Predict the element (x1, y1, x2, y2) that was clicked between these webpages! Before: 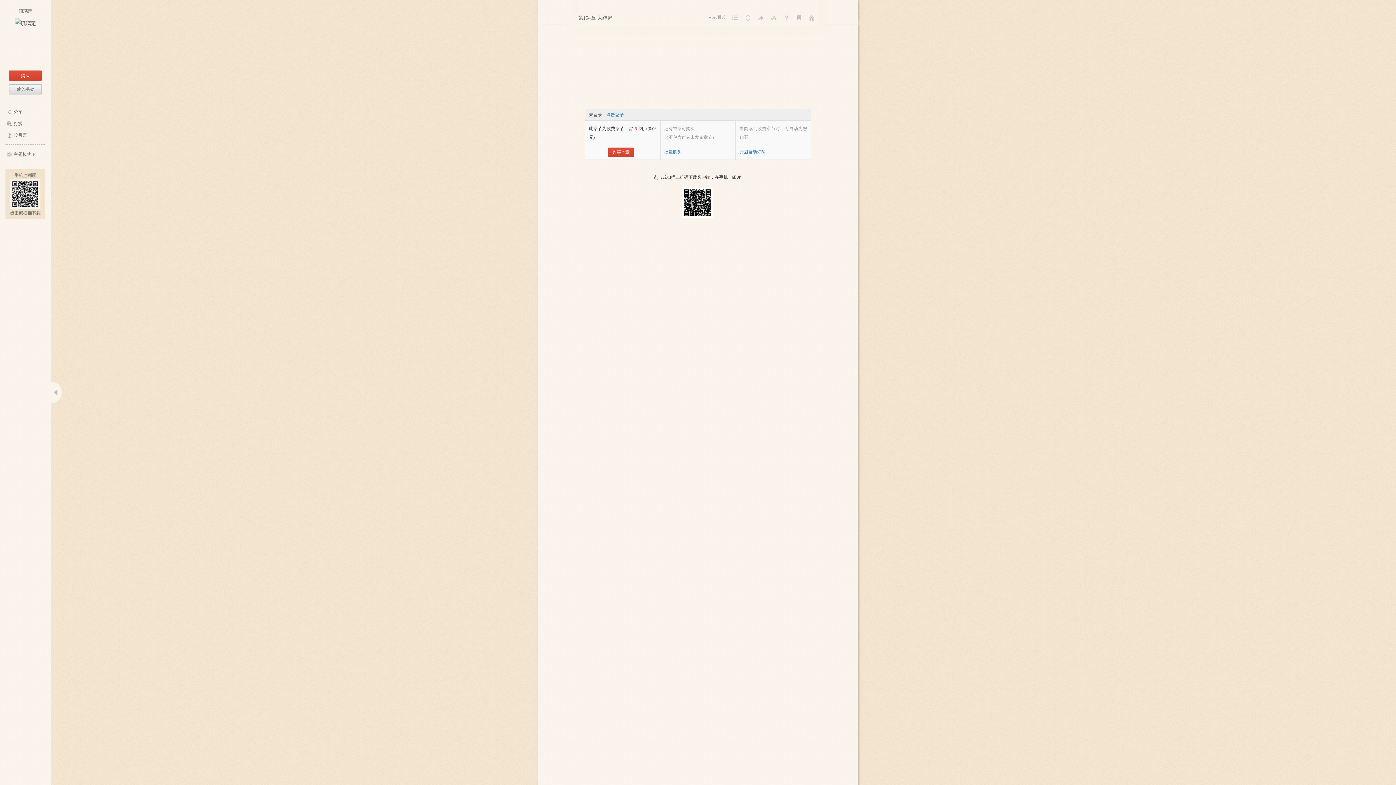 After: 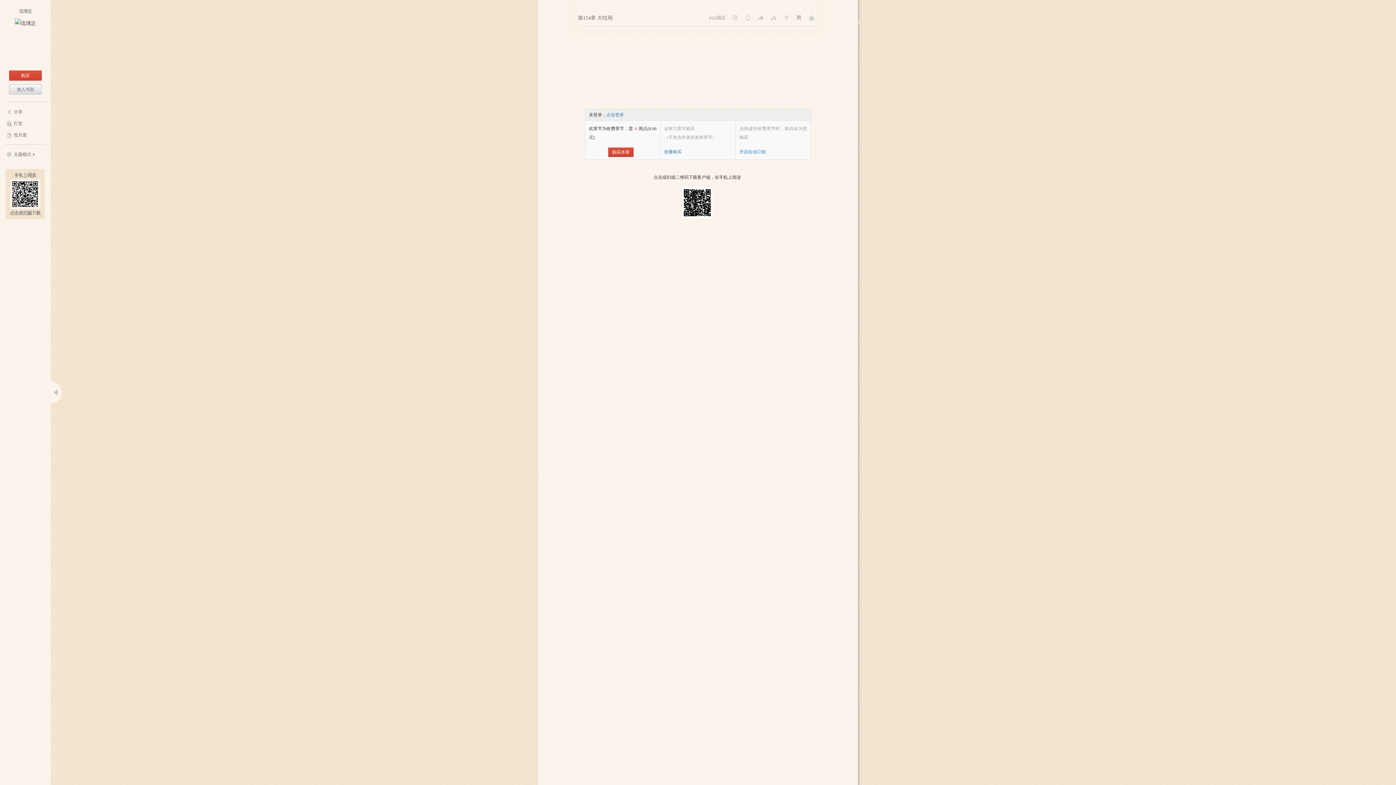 Action: label: 点击登录 bbox: (606, 112, 624, 117)